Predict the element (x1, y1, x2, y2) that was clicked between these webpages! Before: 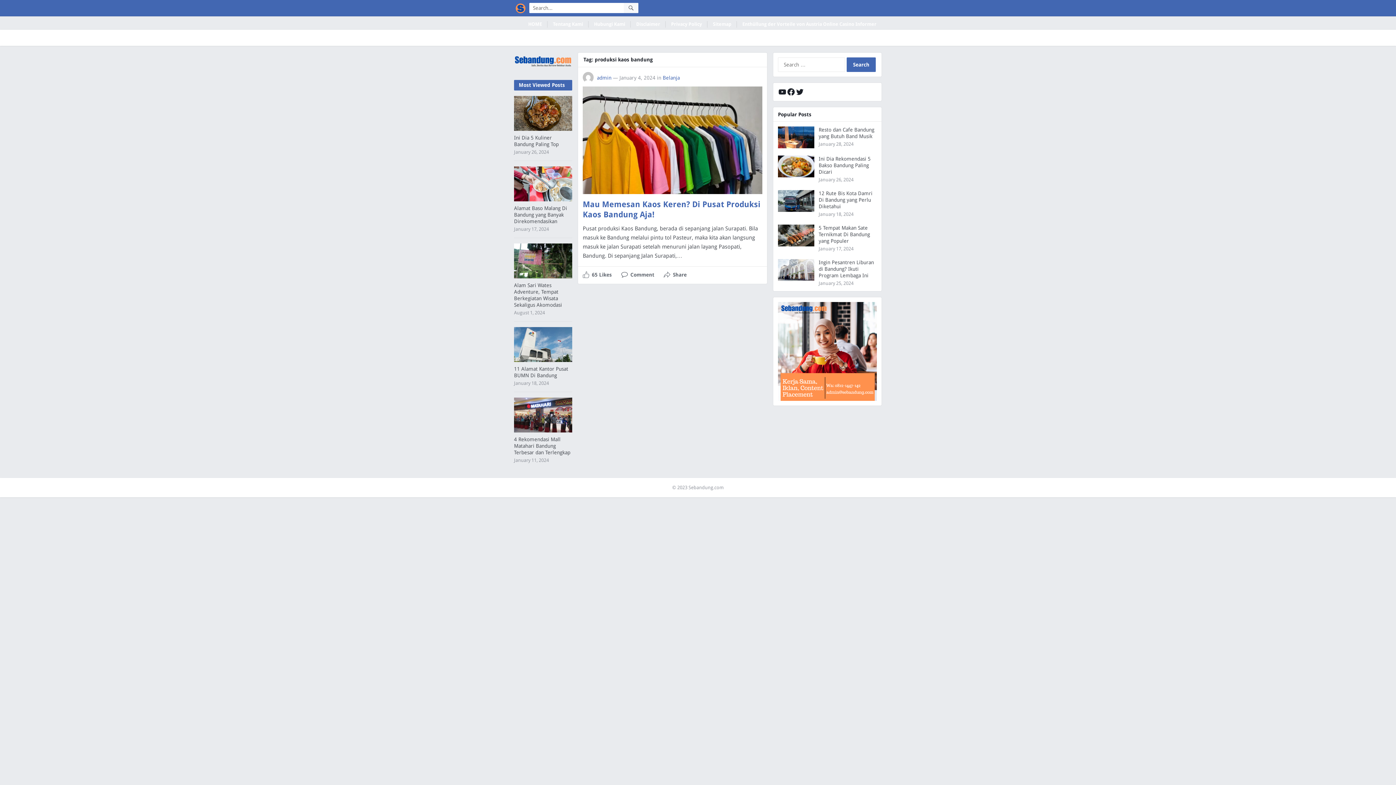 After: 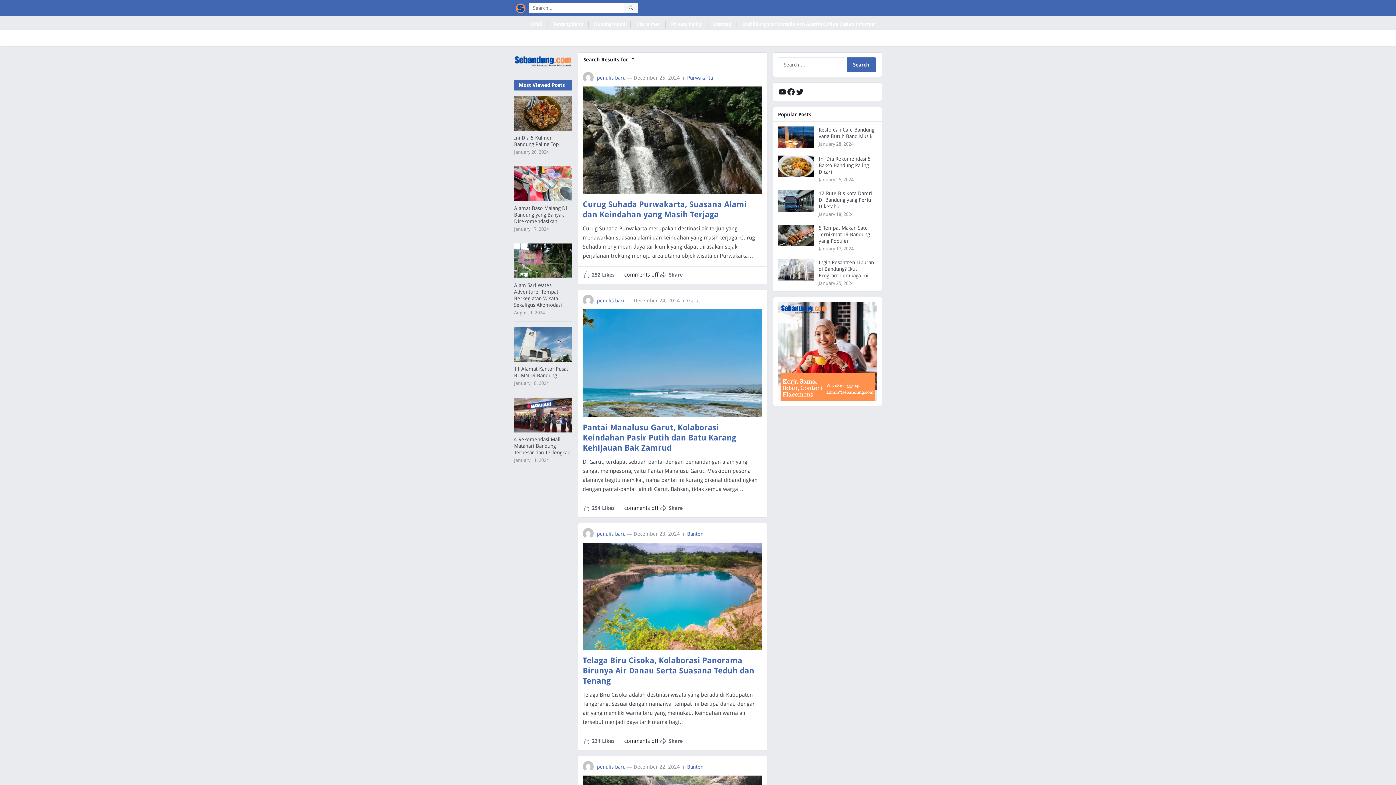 Action: bbox: (624, 2, 638, 13)